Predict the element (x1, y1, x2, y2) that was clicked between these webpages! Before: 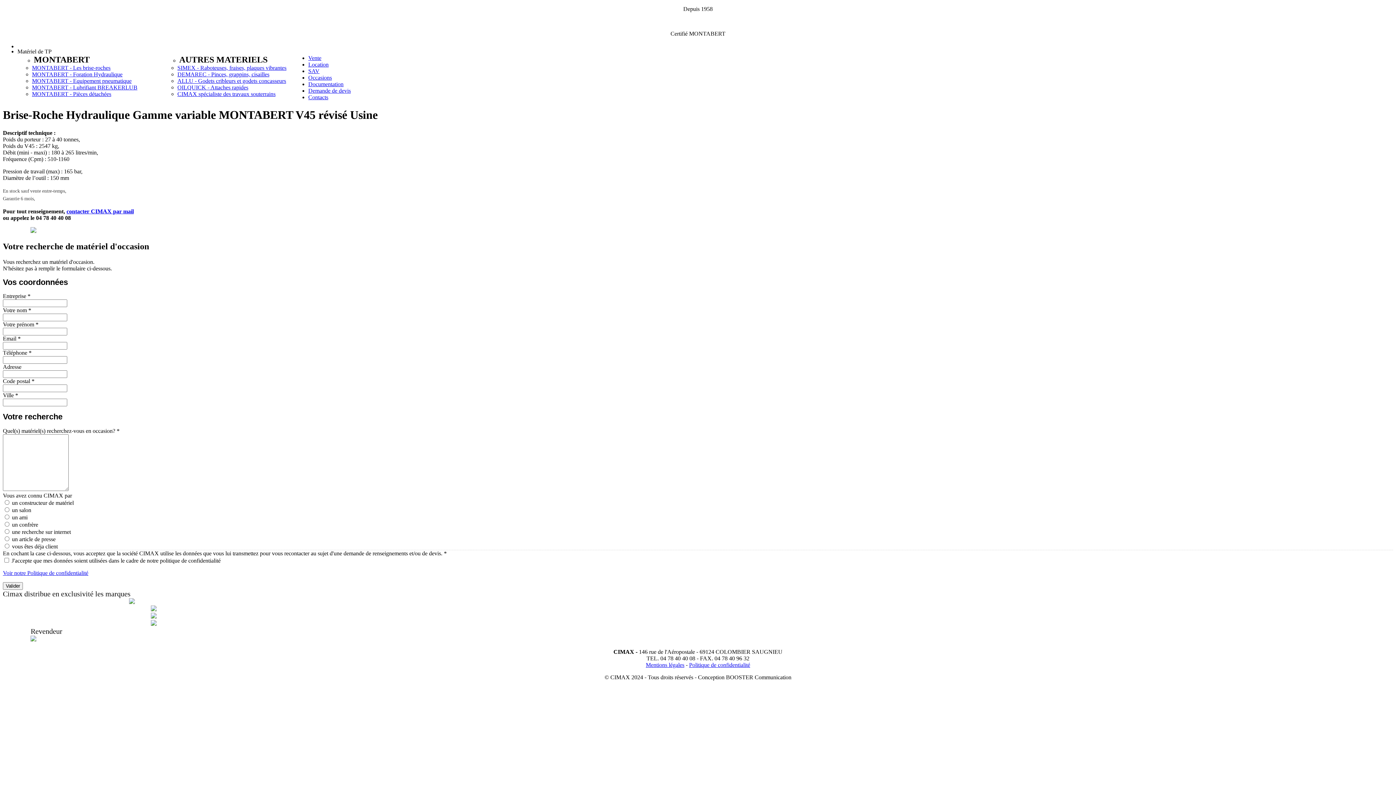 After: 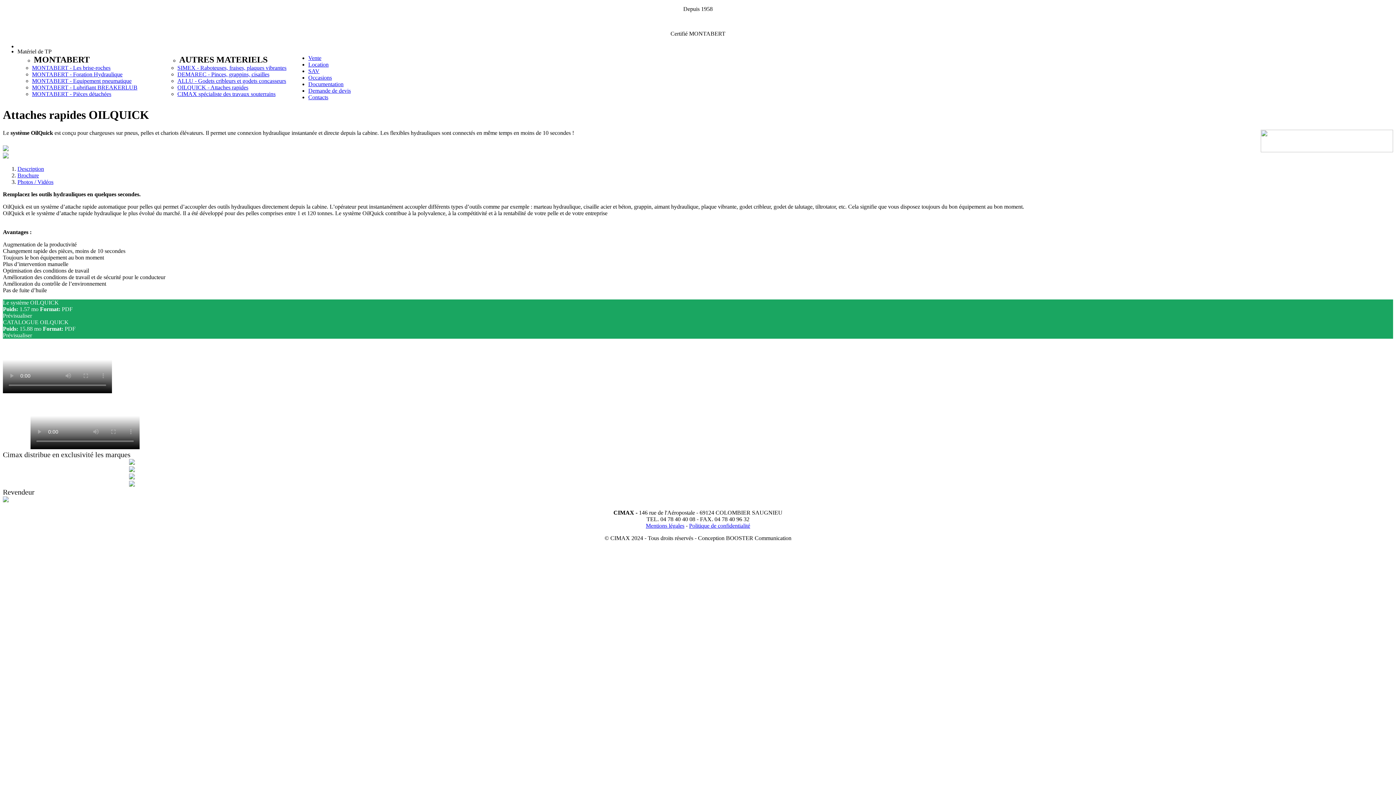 Action: bbox: (30, 636, 36, 642)